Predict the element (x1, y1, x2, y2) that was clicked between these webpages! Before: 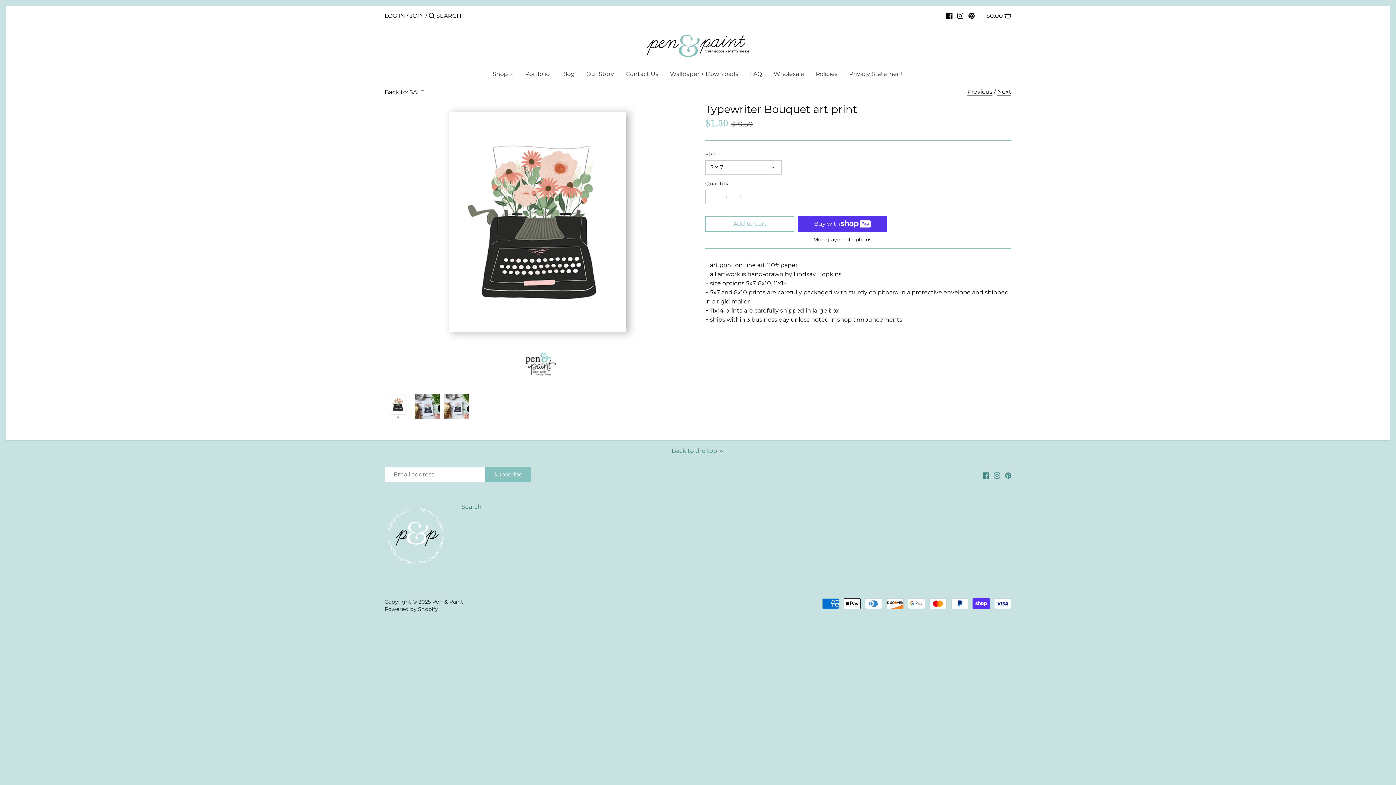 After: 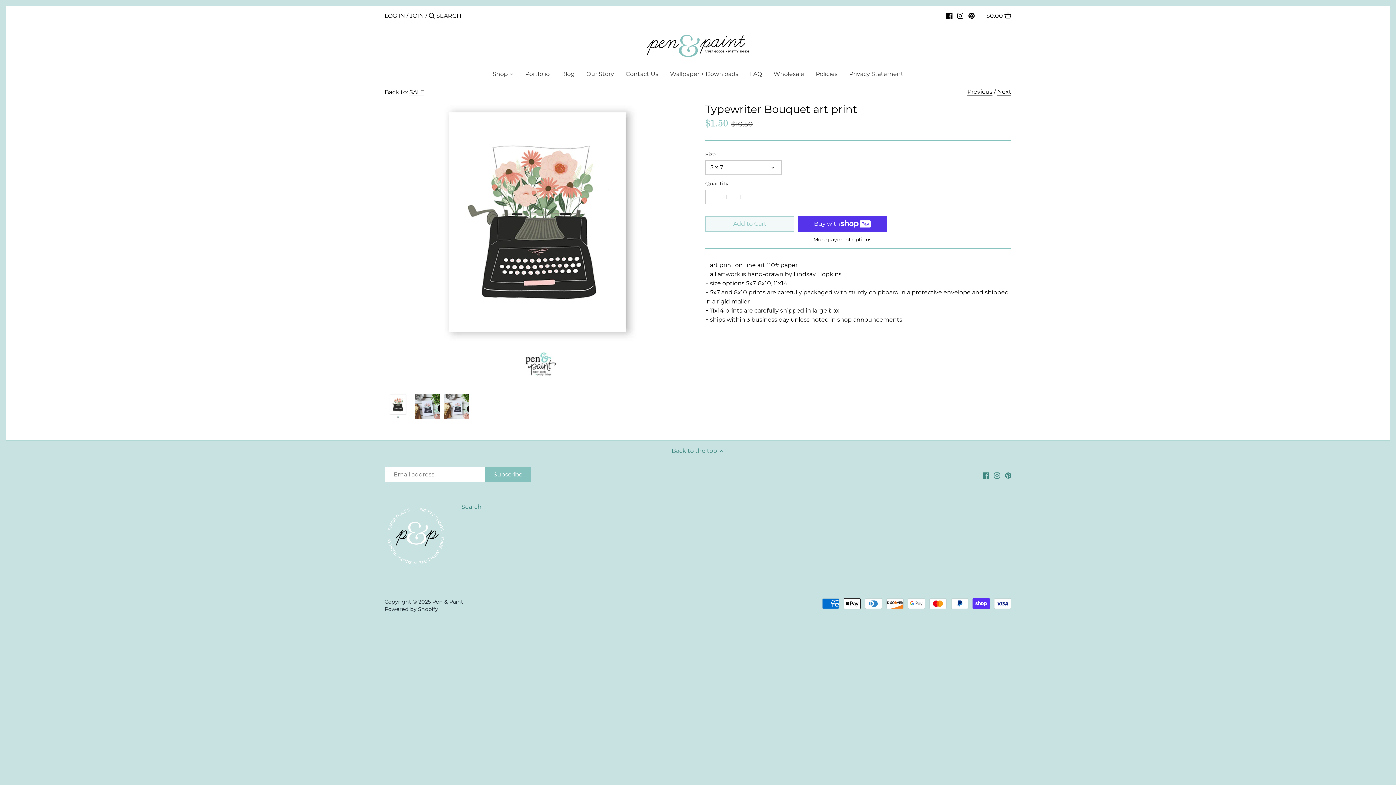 Action: label: Add to Cart bbox: (705, 215, 794, 231)